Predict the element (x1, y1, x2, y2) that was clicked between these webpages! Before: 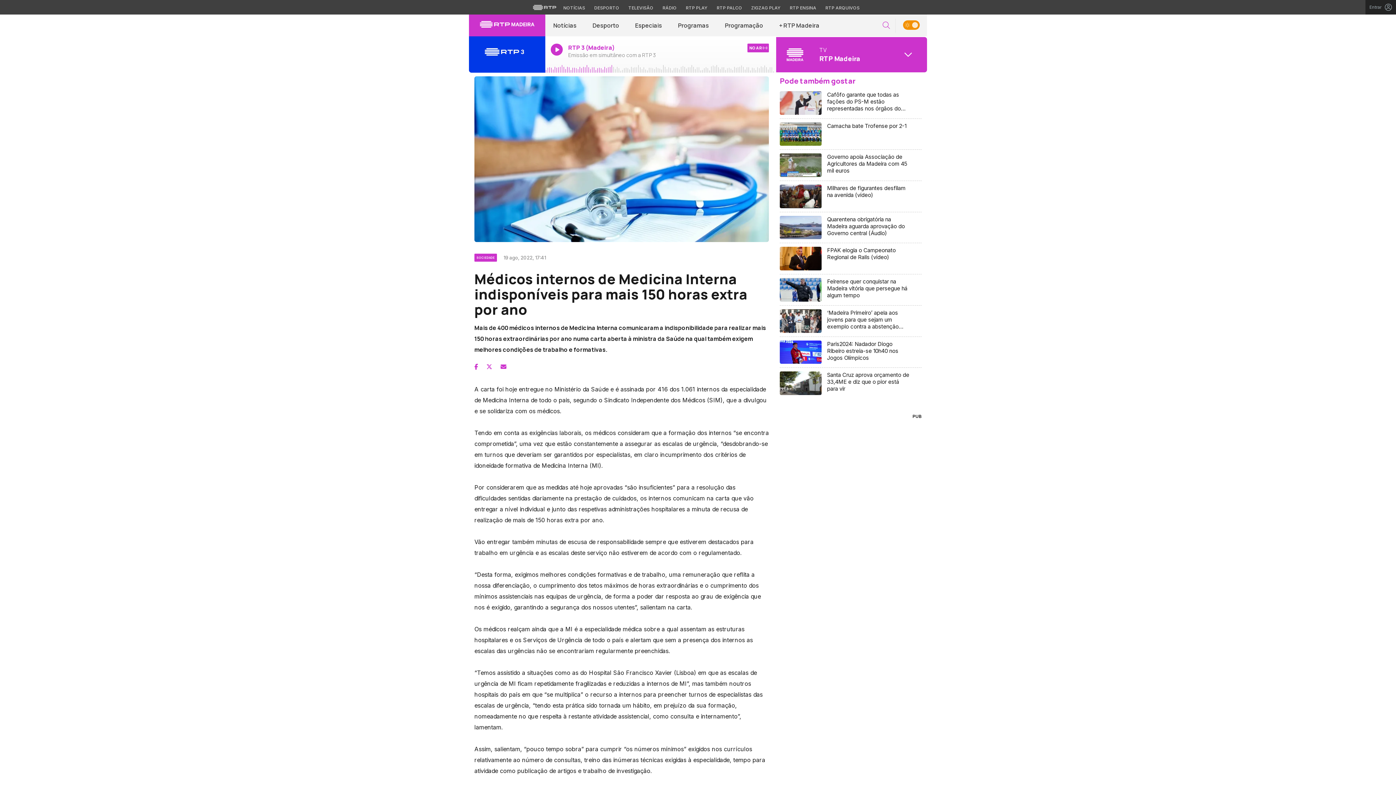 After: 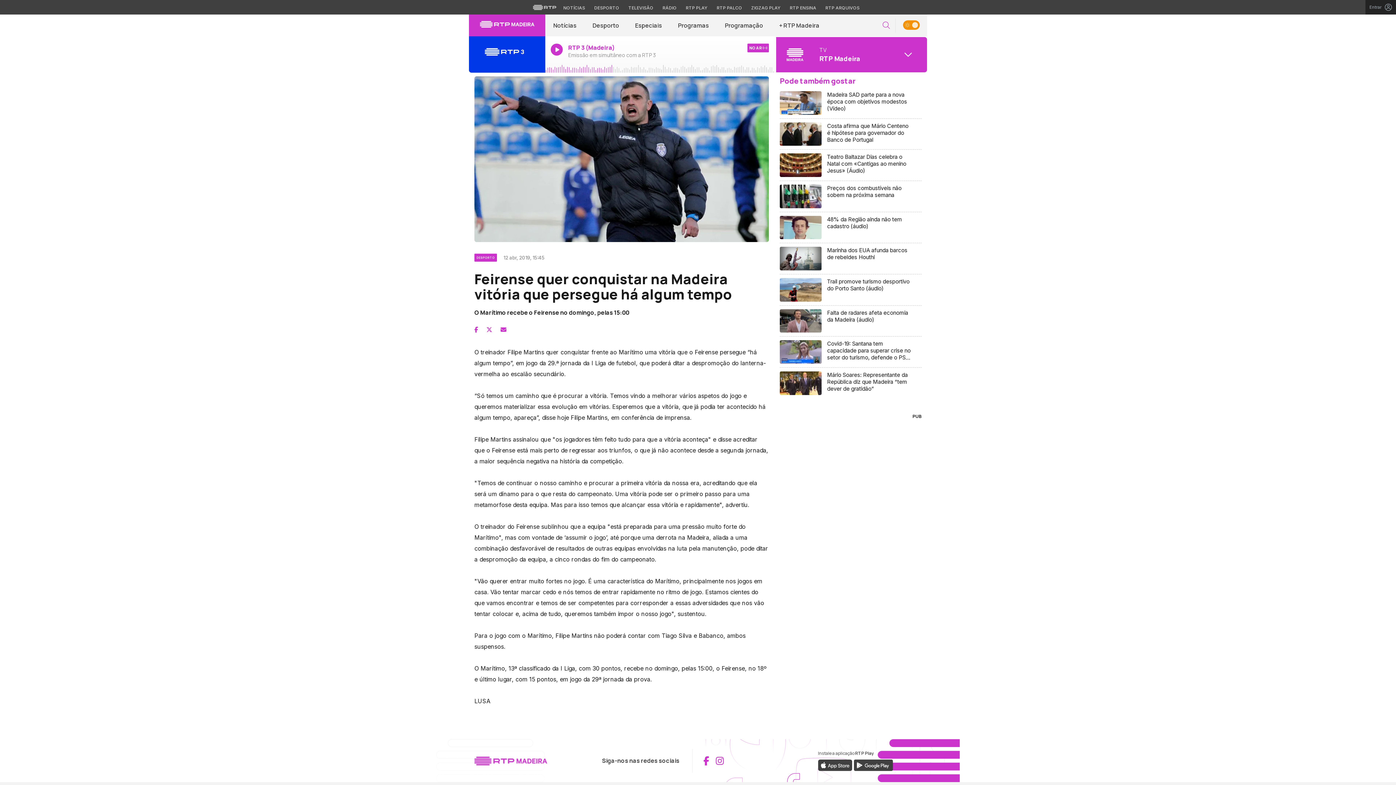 Action: label: Feirense quer conquistar na Madeira vitória que persegue há algum tempo bbox: (780, 274, 921, 305)